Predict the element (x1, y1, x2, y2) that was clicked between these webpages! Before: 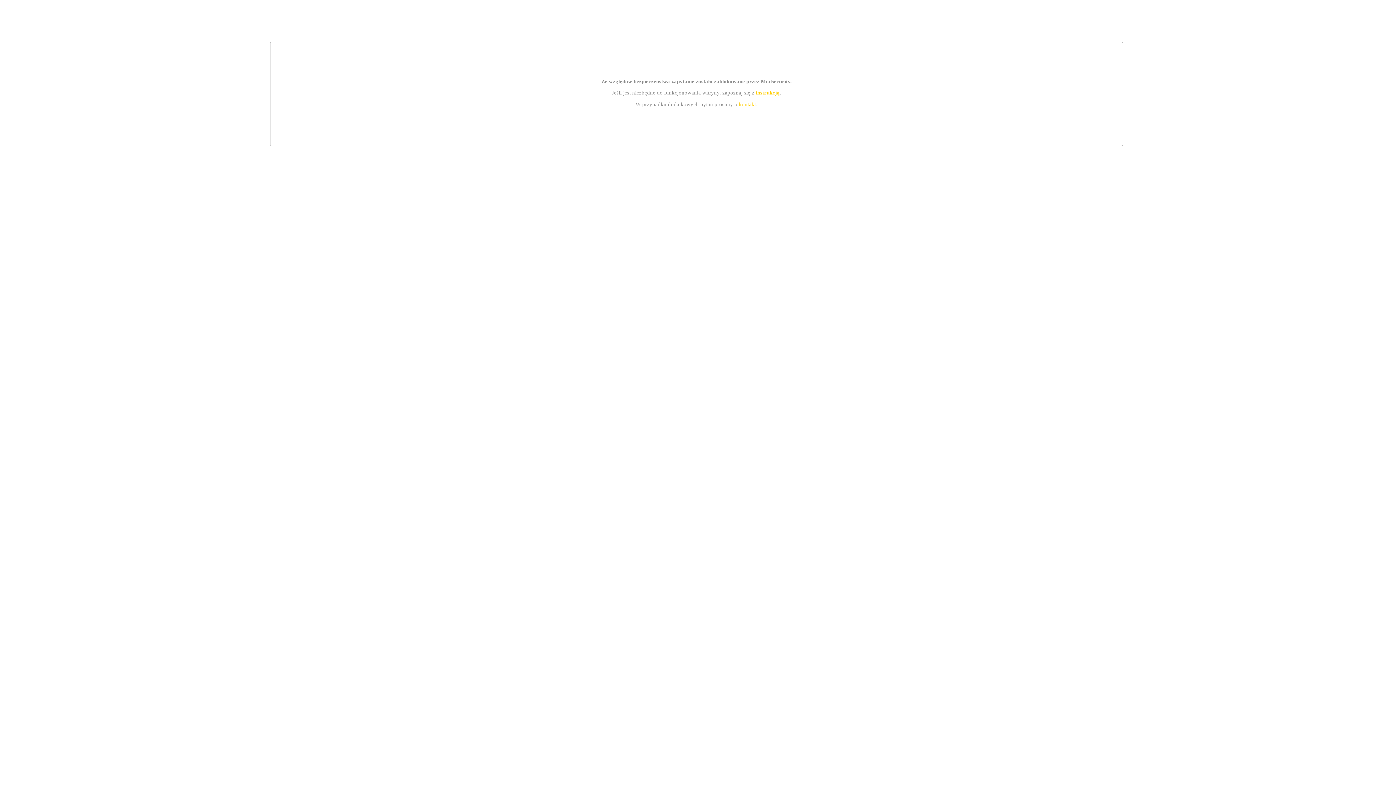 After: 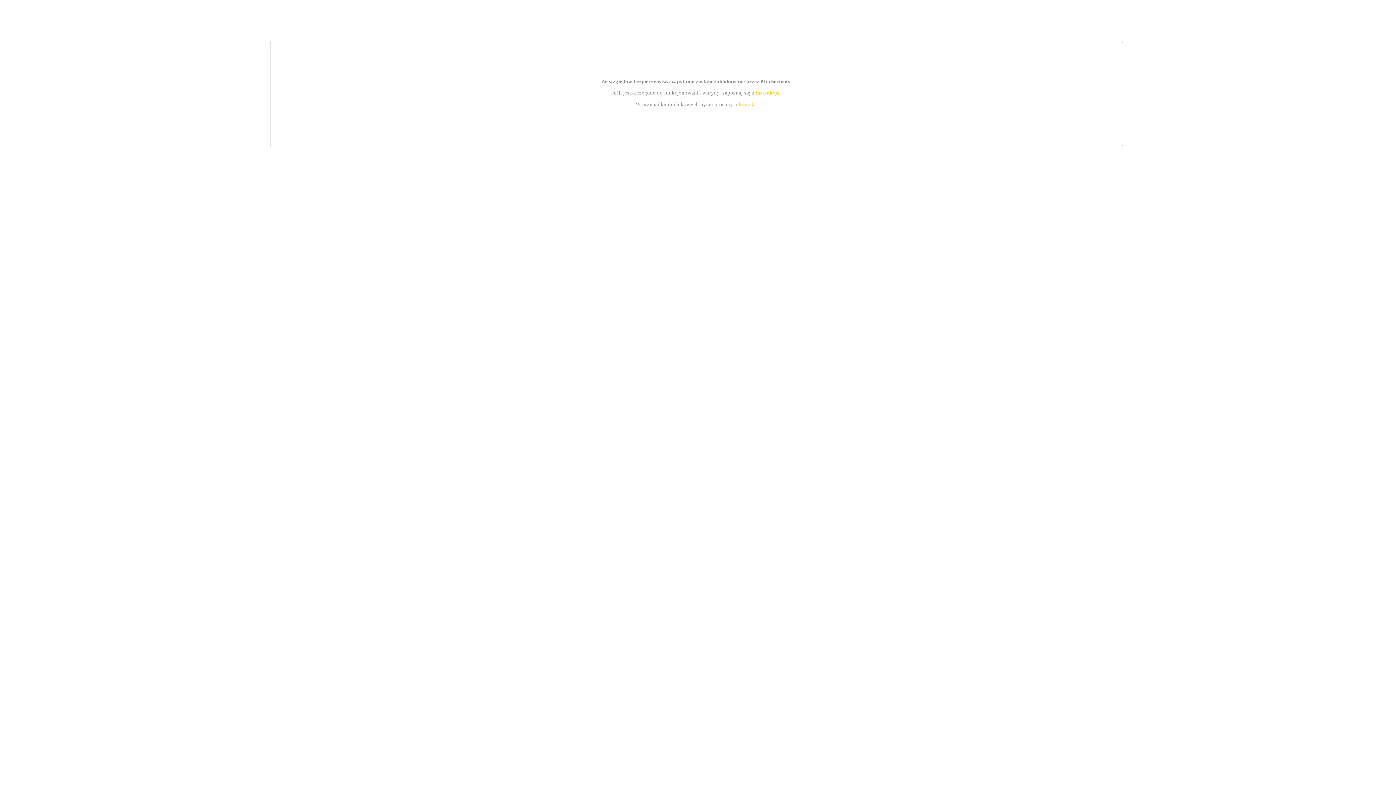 Action: bbox: (755, 89, 779, 95) label: instrukcją